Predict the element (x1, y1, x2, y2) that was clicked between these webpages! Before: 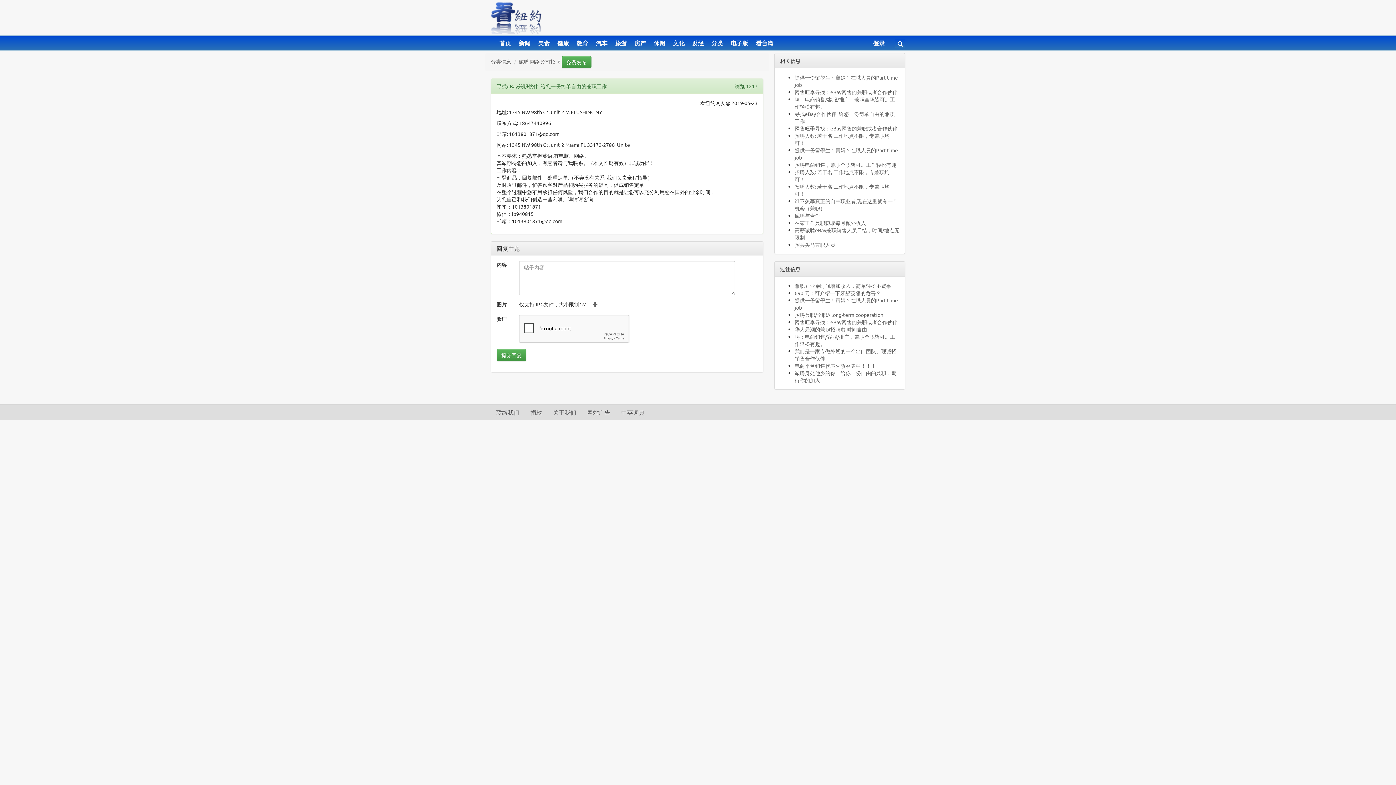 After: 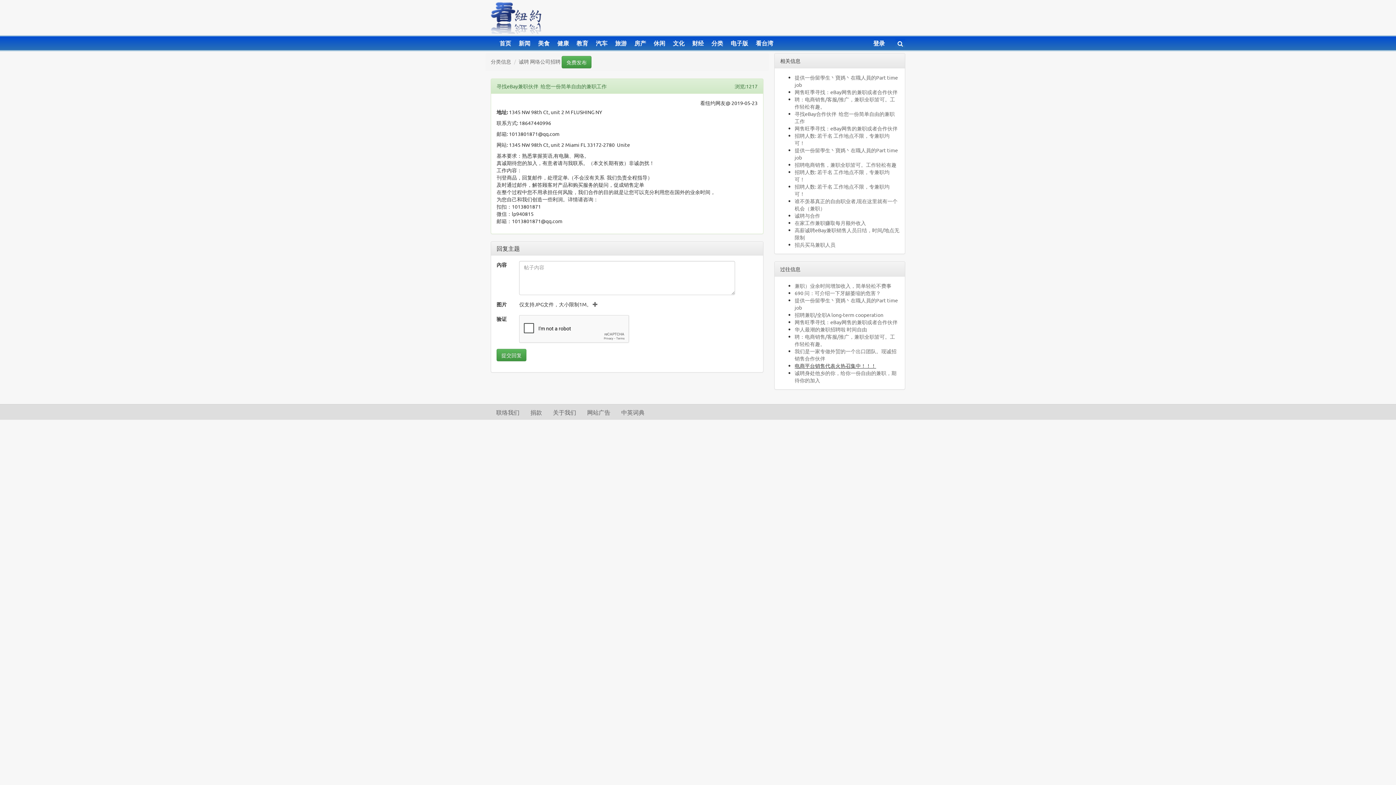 Action: bbox: (794, 362, 876, 369) label: 电商平台销售代表火热召集中！！！